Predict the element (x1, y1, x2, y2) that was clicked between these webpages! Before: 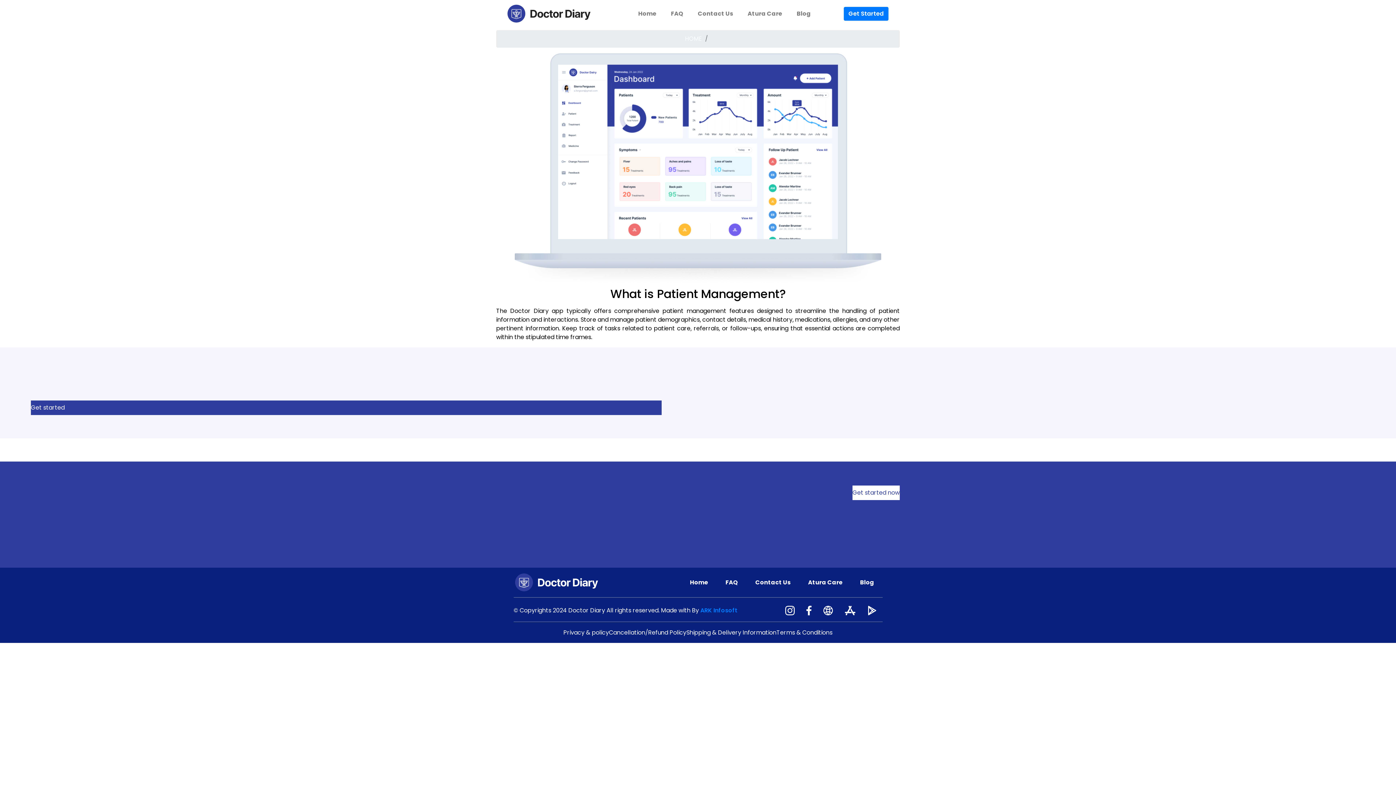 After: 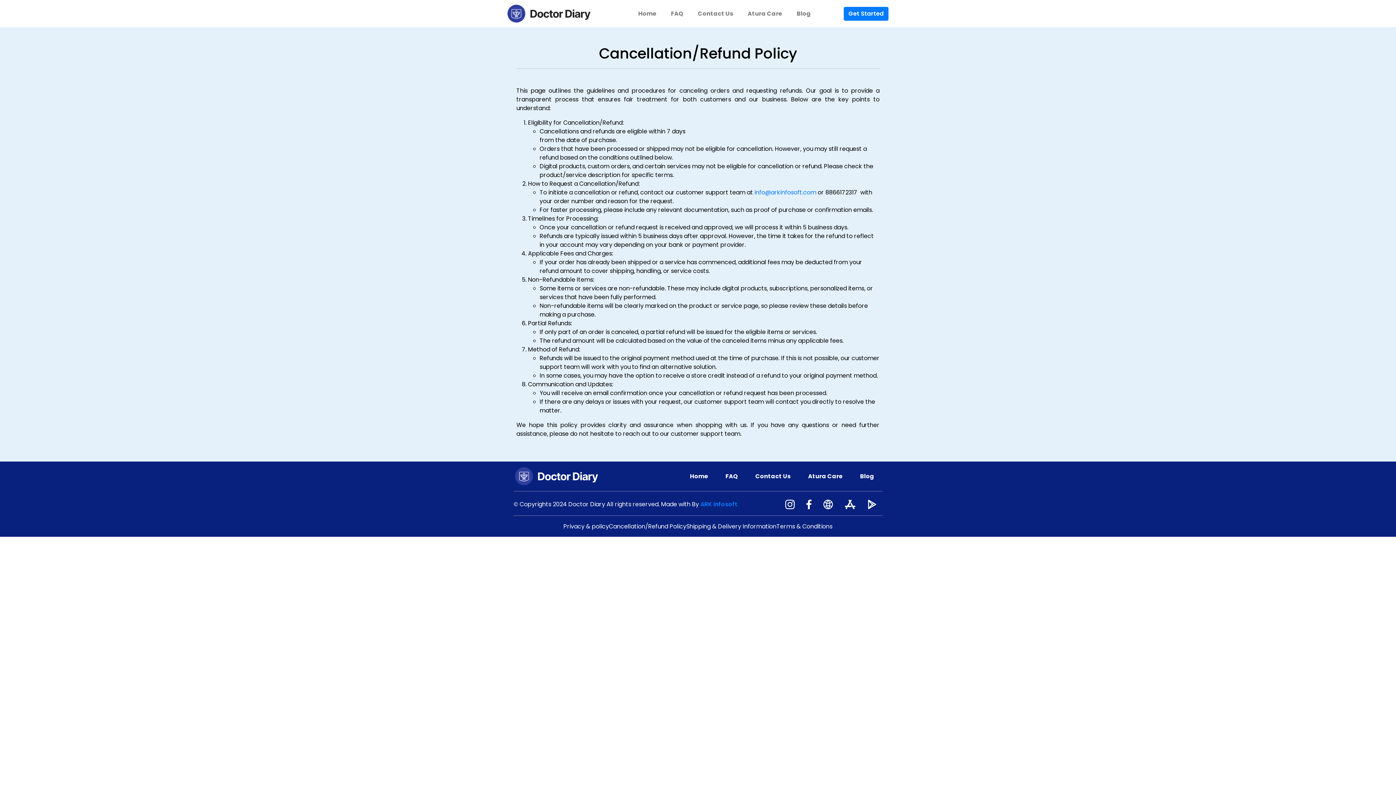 Action: label: Cancellation/Refund Policy bbox: (609, 628, 686, 637)